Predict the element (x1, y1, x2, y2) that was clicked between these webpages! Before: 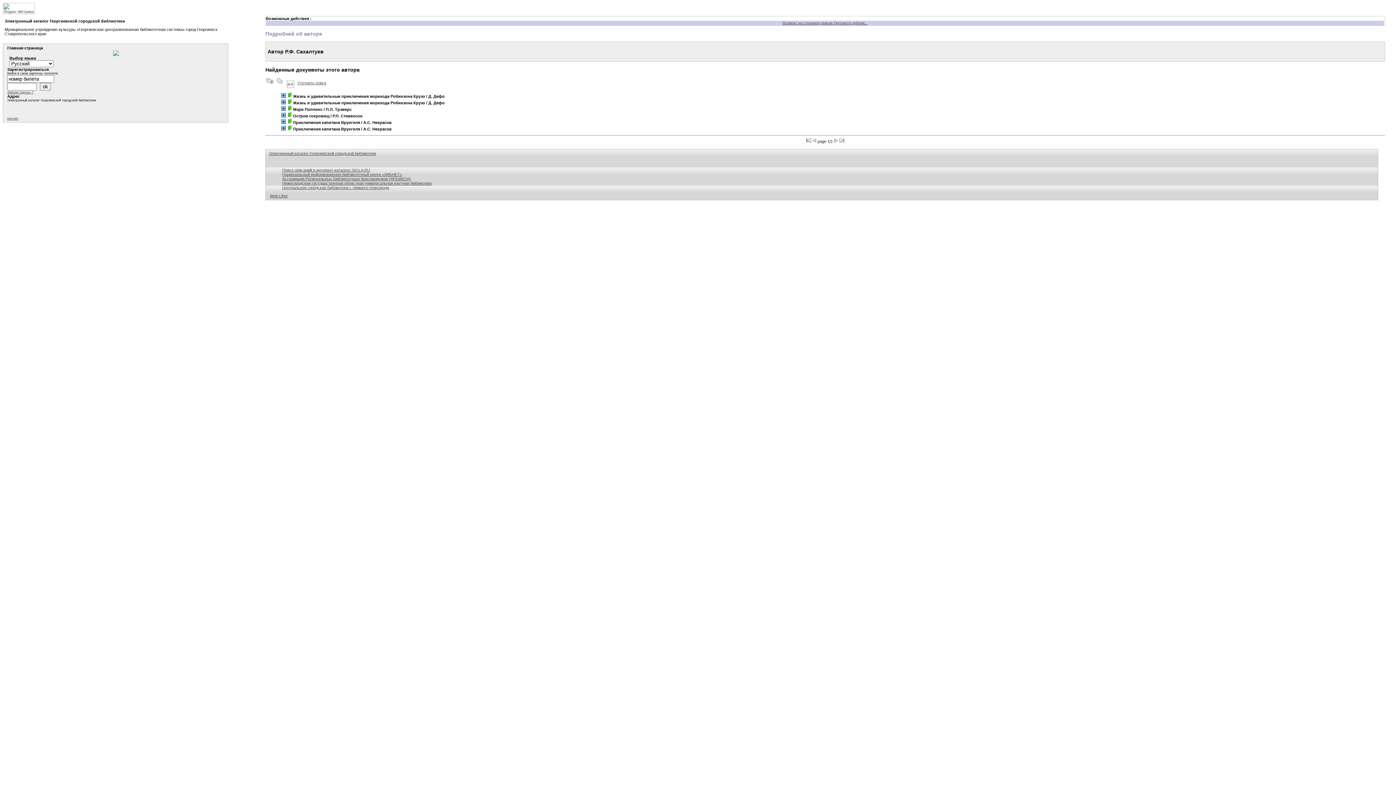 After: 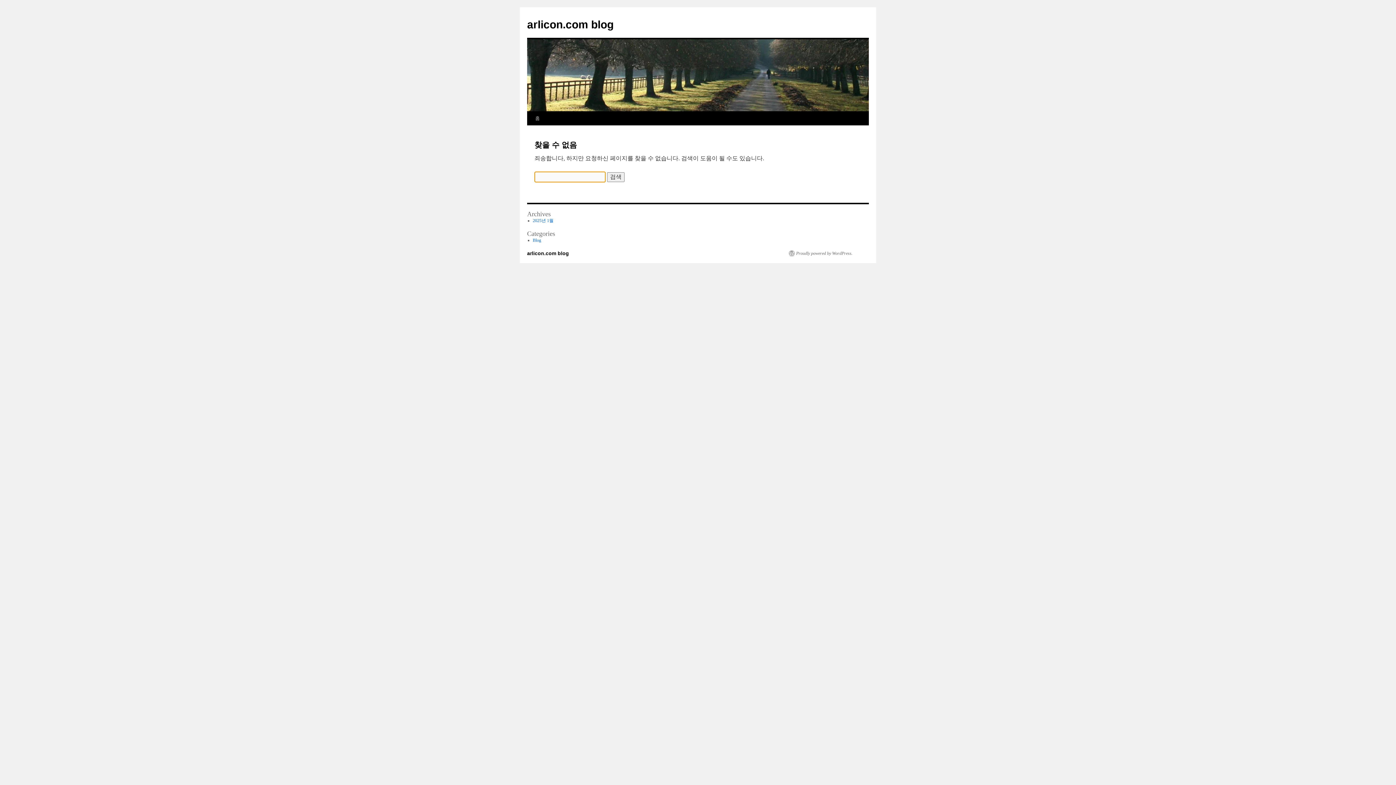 Action: bbox: (282, 176, 411, 180) label: Ассоциация Региональных Библиотечных Консорциумов (АРБИКОН)